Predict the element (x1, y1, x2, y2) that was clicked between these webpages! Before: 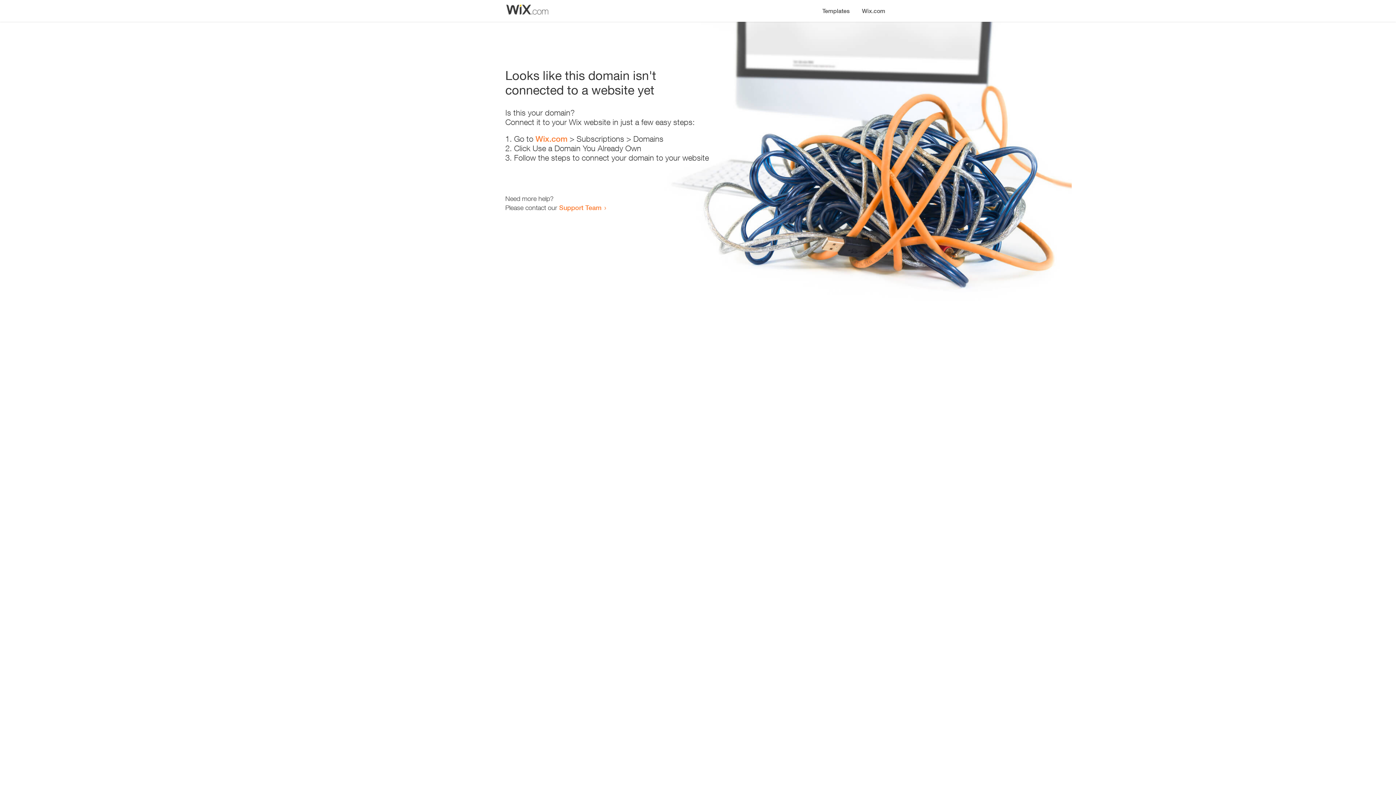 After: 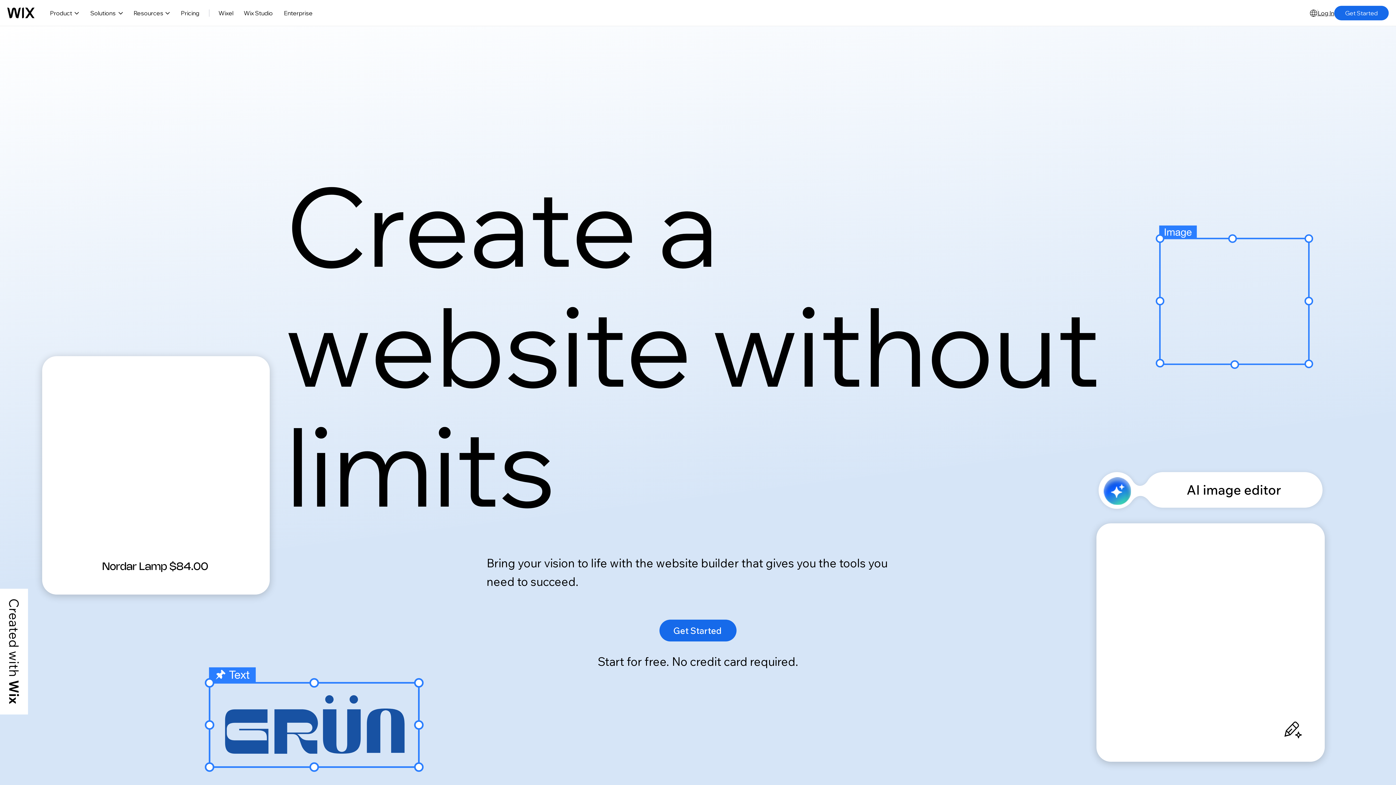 Action: label: Wix.com bbox: (535, 134, 567, 143)